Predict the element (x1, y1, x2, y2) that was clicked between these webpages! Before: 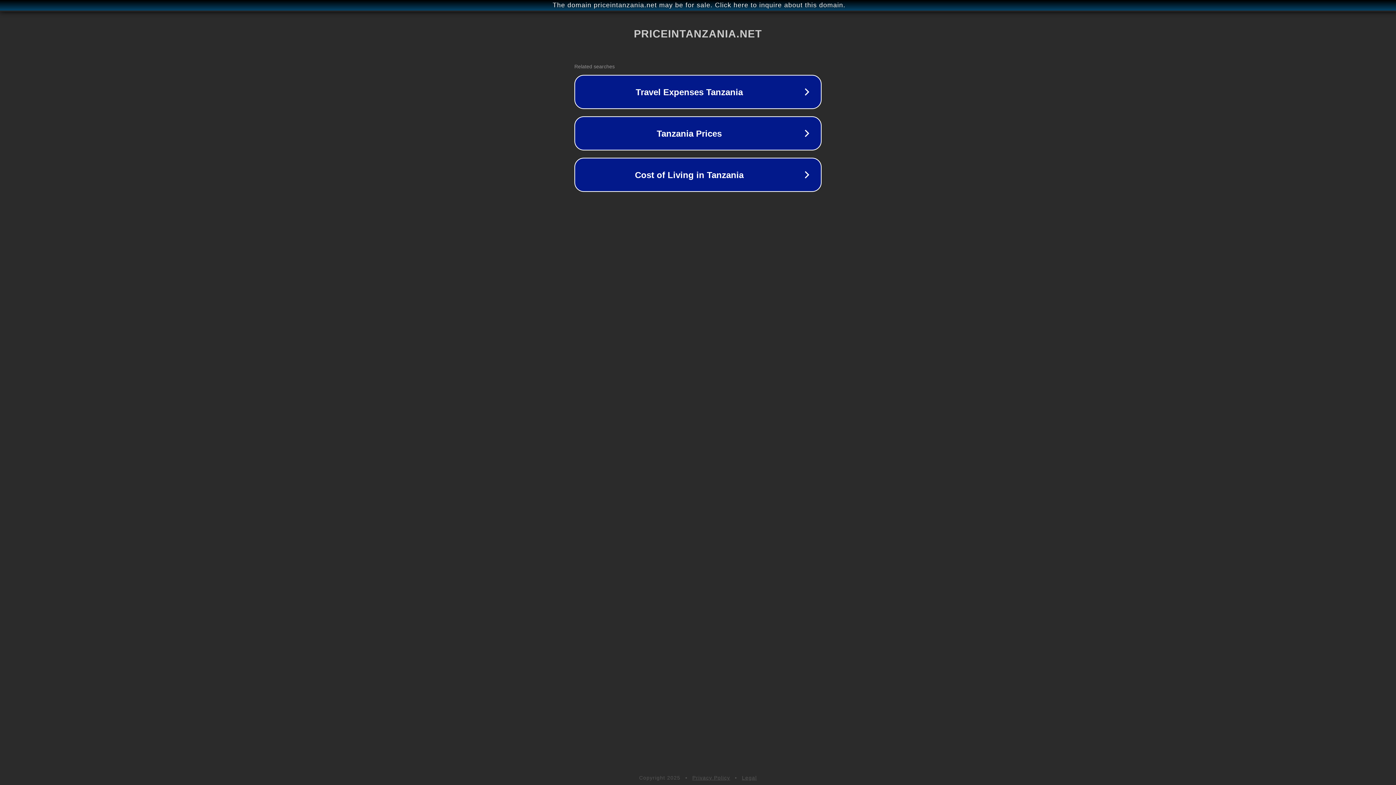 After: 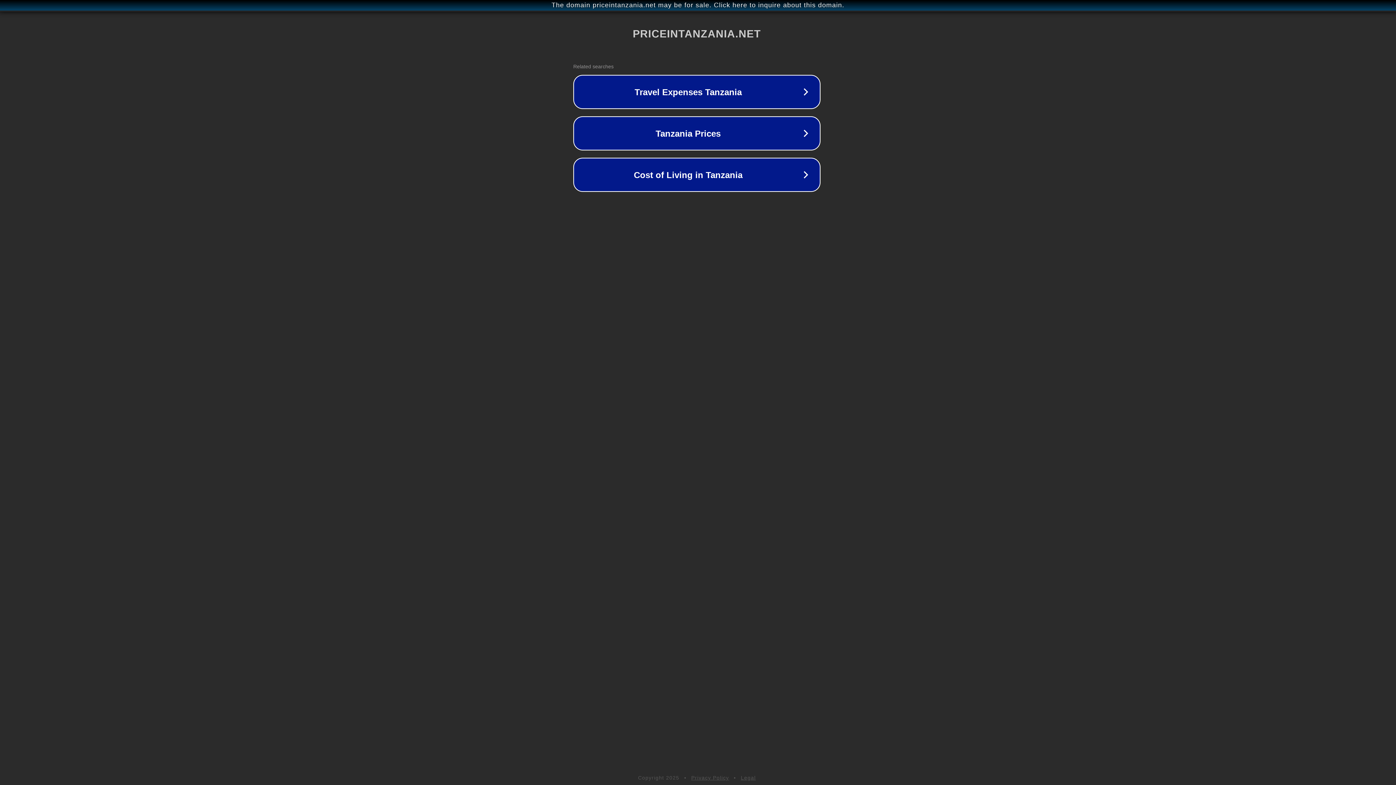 Action: label: The domain priceintanzania.net may be for sale. Click here to inquire about this domain. bbox: (1, 1, 1397, 9)